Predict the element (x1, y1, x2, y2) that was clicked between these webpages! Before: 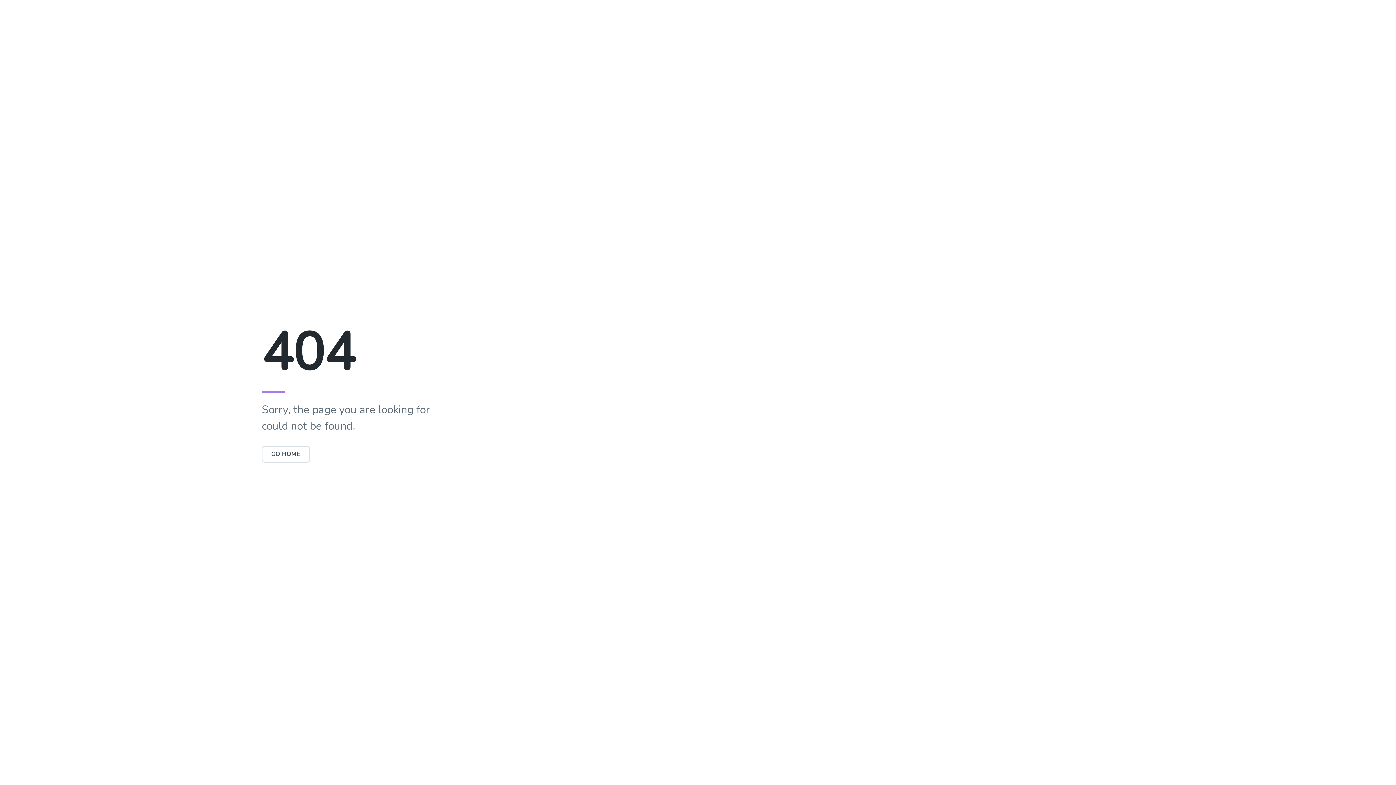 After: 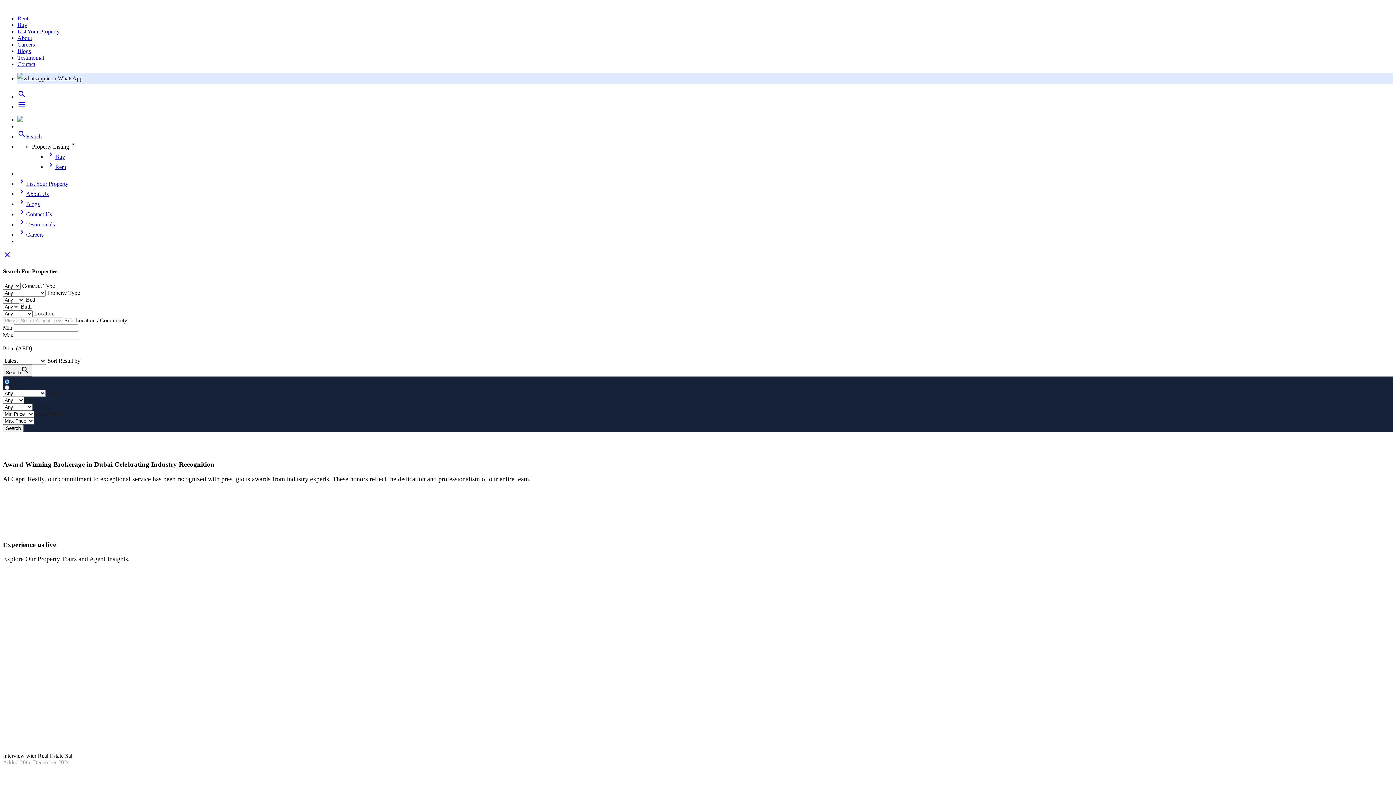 Action: label: GO HOME bbox: (261, 450, 310, 458)